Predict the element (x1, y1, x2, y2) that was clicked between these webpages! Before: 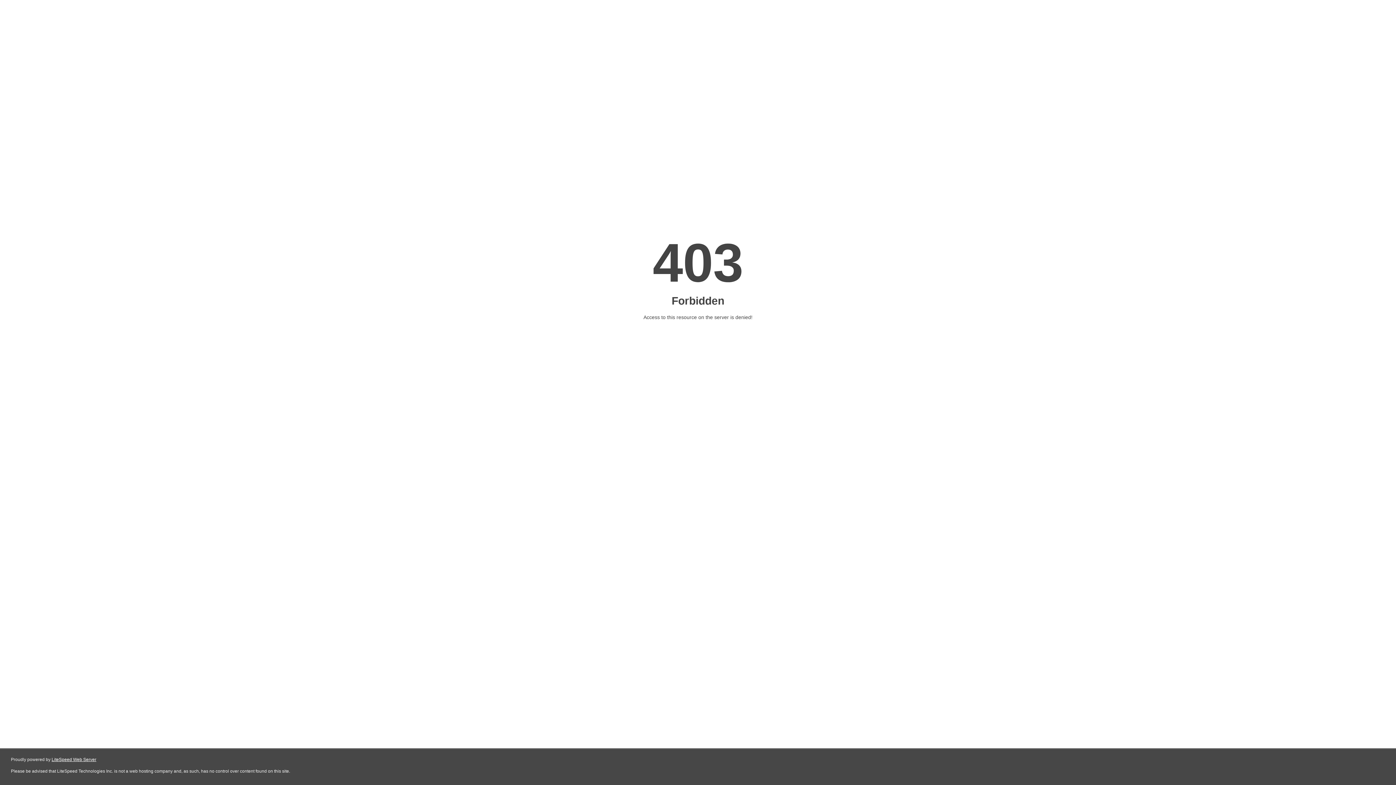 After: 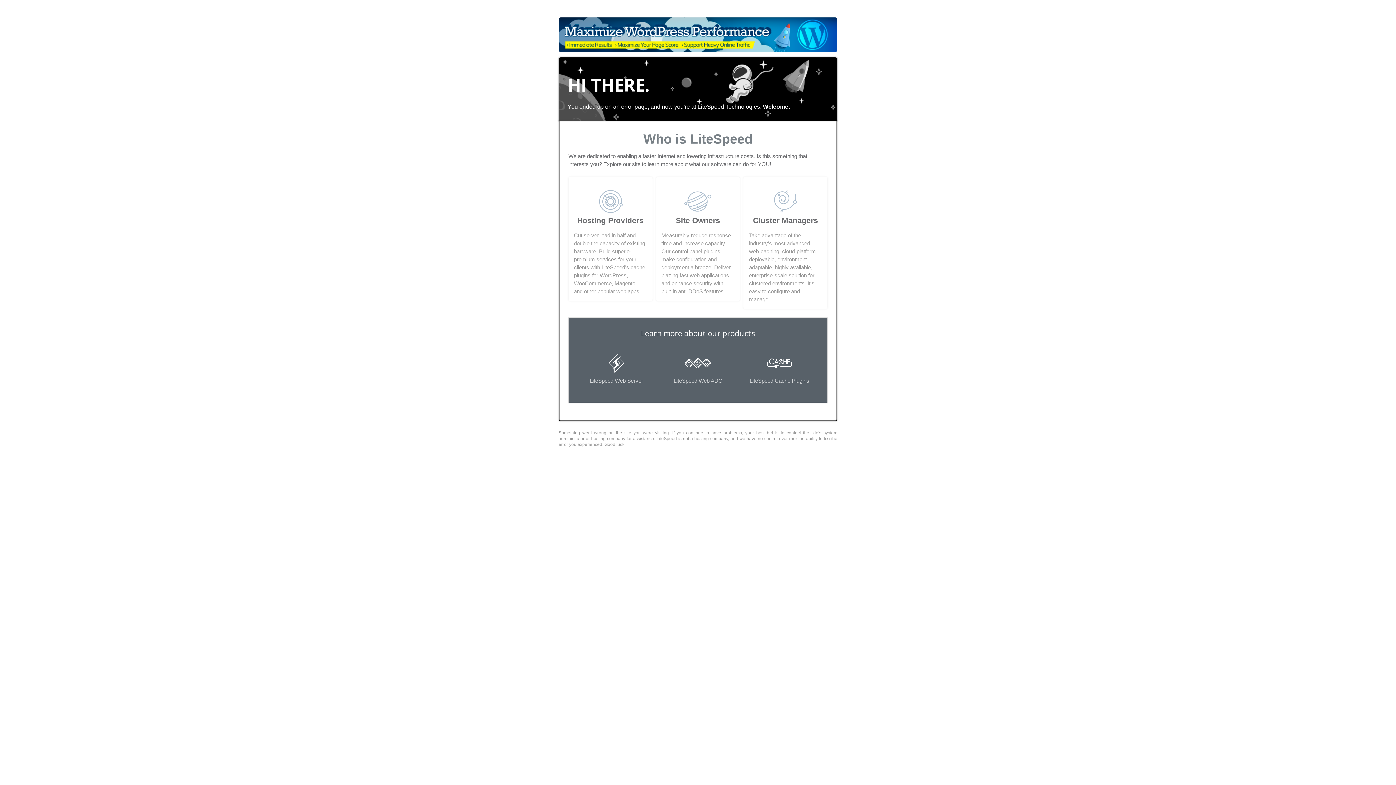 Action: label: LiteSpeed Web Server bbox: (51, 757, 96, 762)